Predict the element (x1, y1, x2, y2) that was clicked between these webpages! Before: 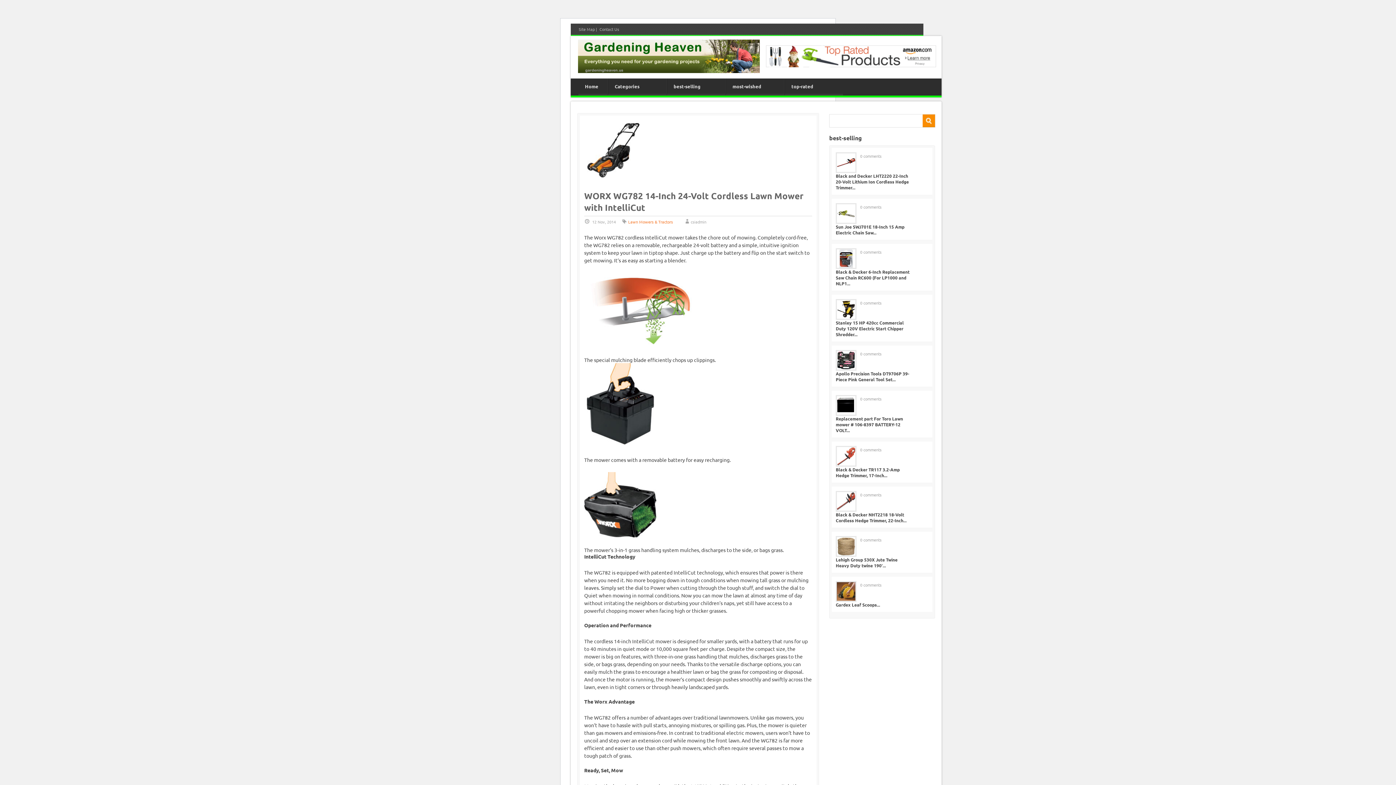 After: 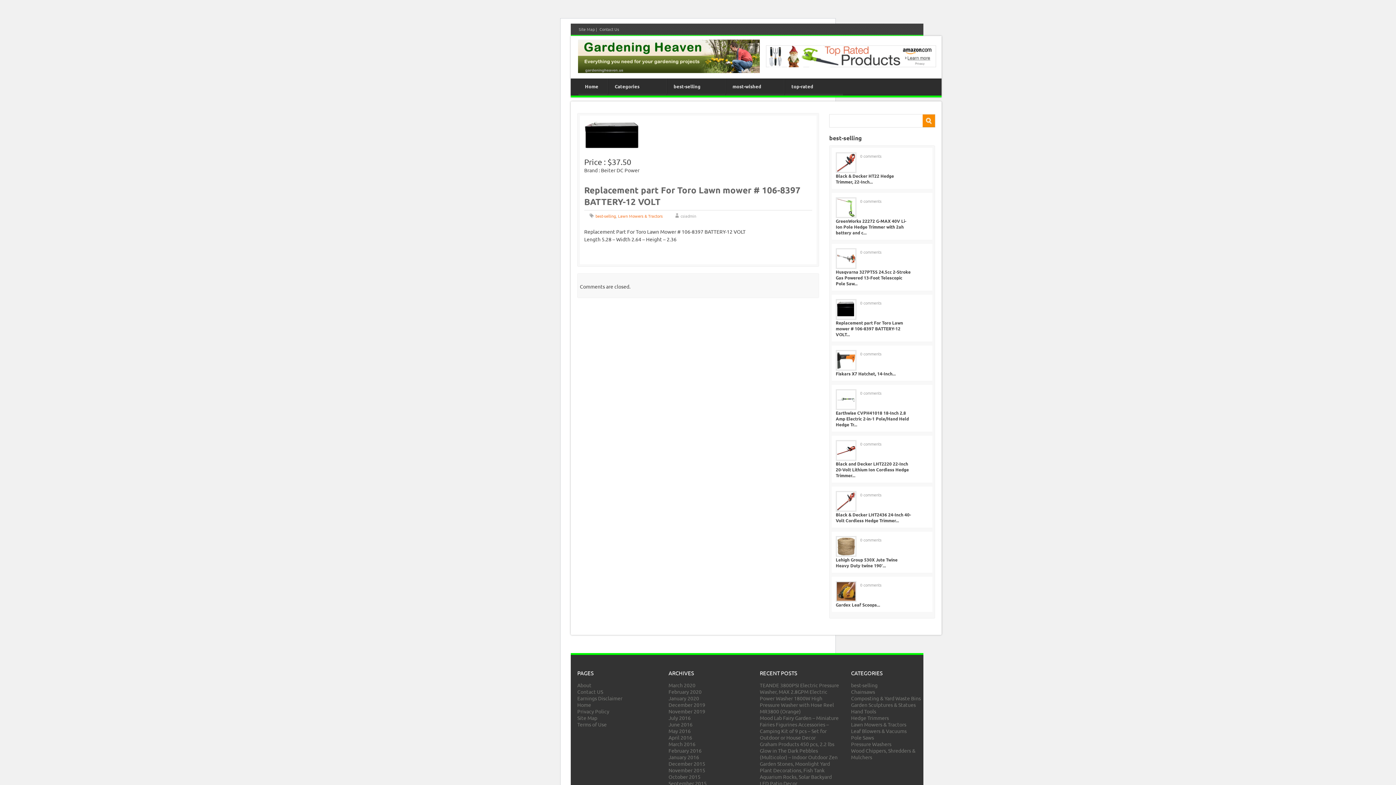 Action: label: Replacement part For Toro Lawn mower # 106-8397 BATTERY-12 VOLT... bbox: (836, 416, 903, 433)